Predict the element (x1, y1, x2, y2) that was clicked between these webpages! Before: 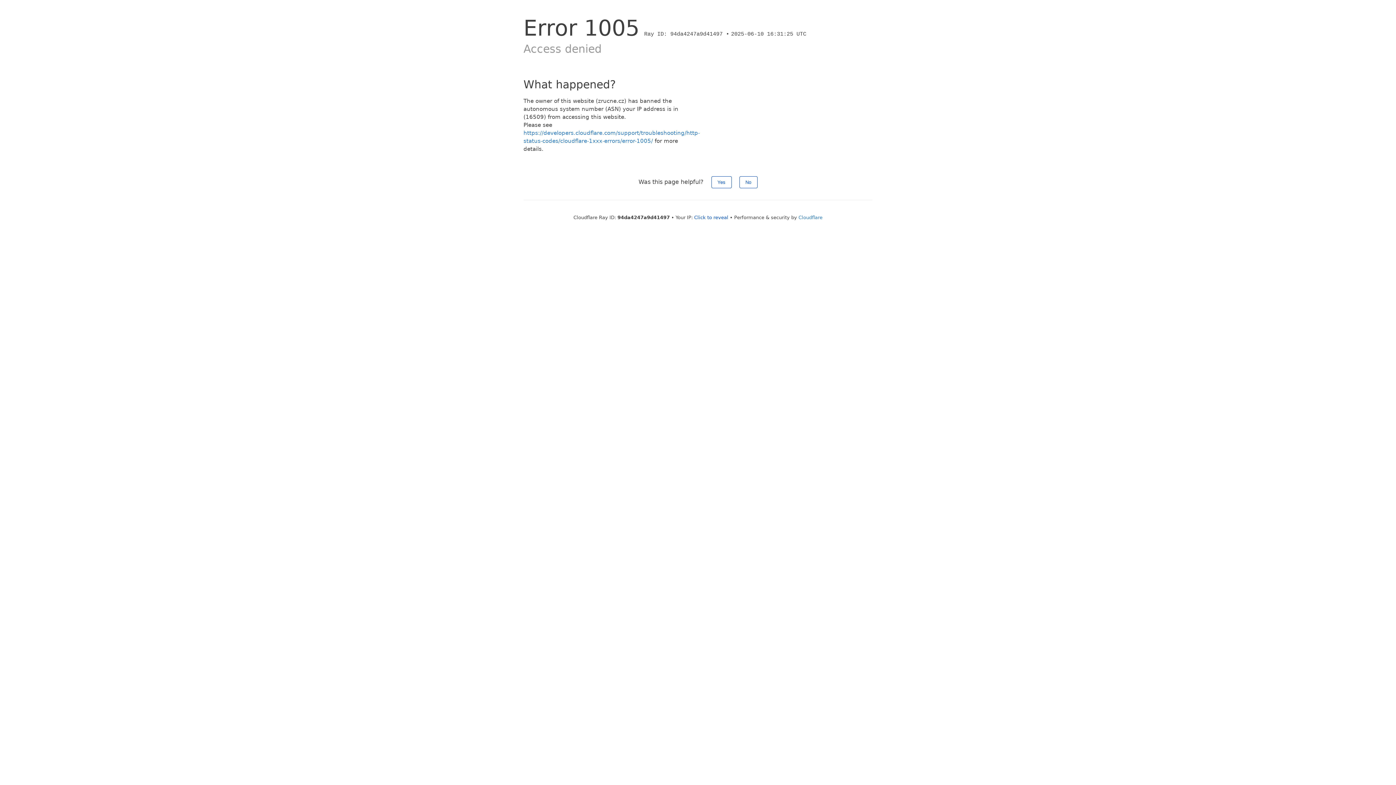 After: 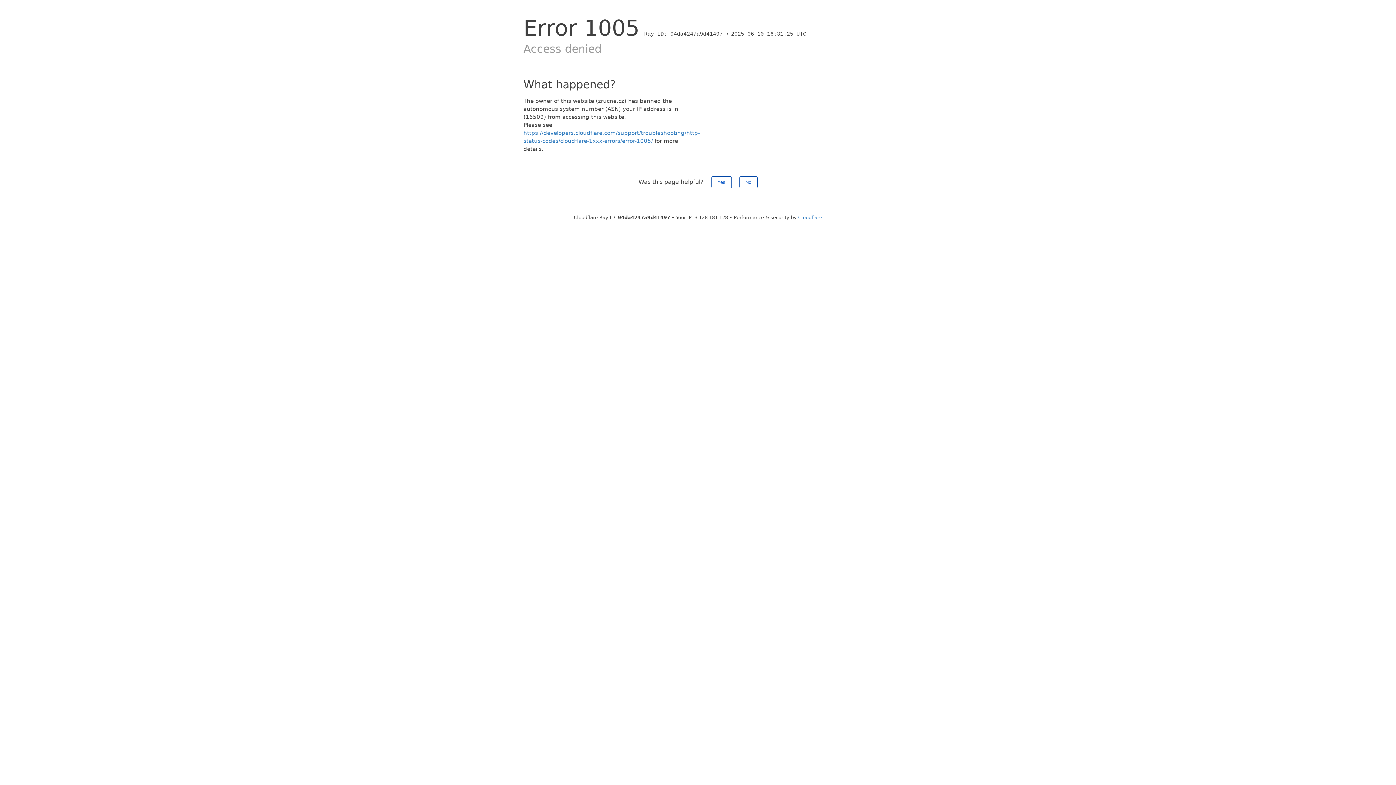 Action: label: Click to reveal bbox: (694, 214, 728, 220)